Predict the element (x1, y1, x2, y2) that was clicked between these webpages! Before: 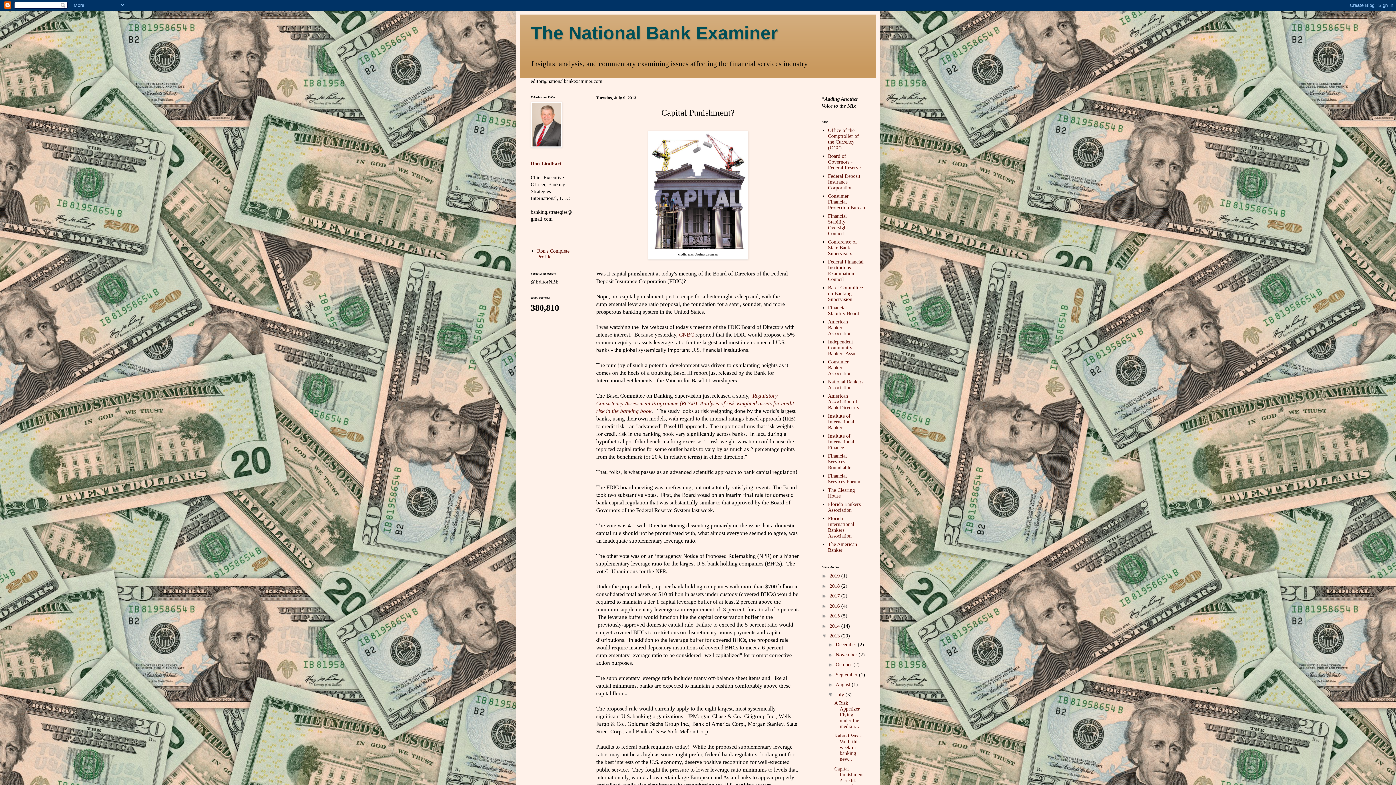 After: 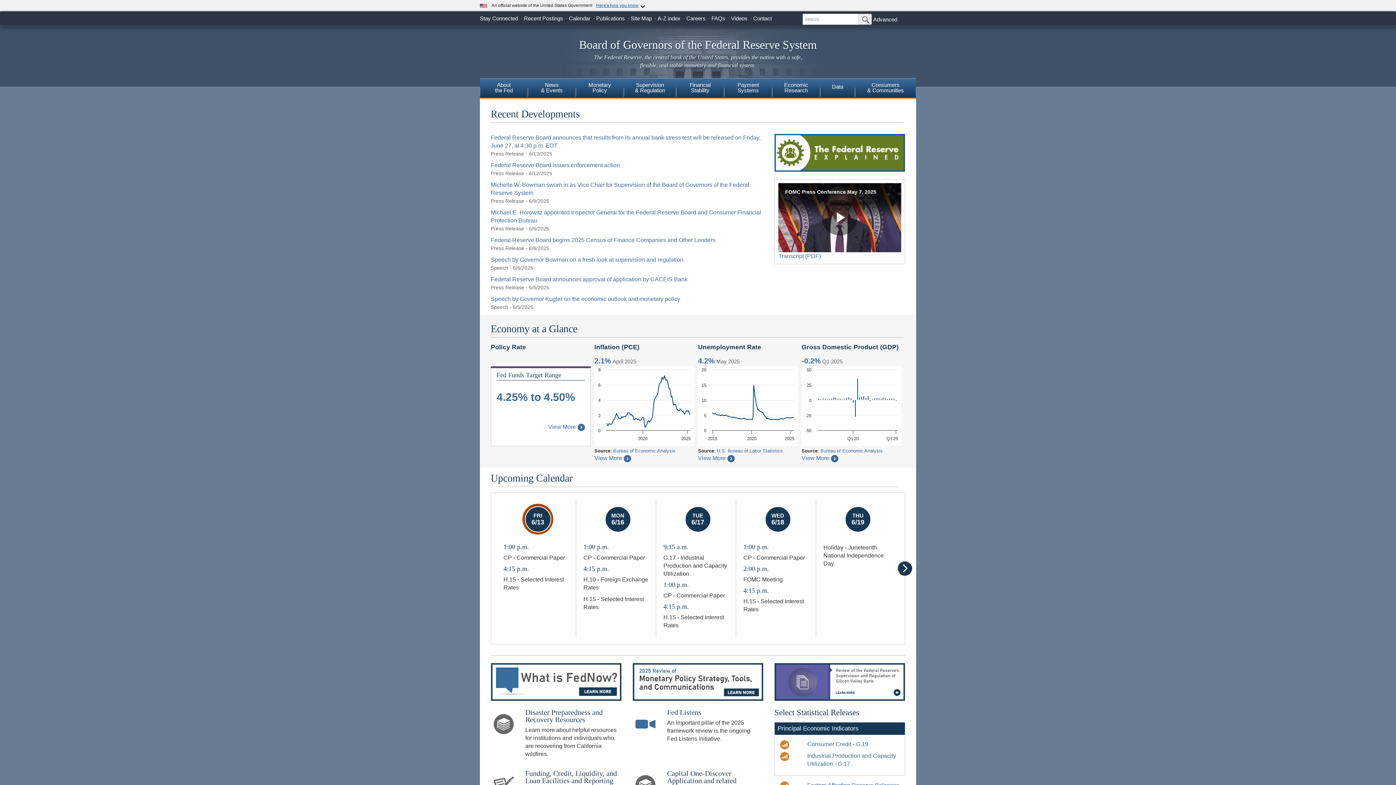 Action: bbox: (828, 153, 860, 170) label: Board of Governors - Federal Reserve